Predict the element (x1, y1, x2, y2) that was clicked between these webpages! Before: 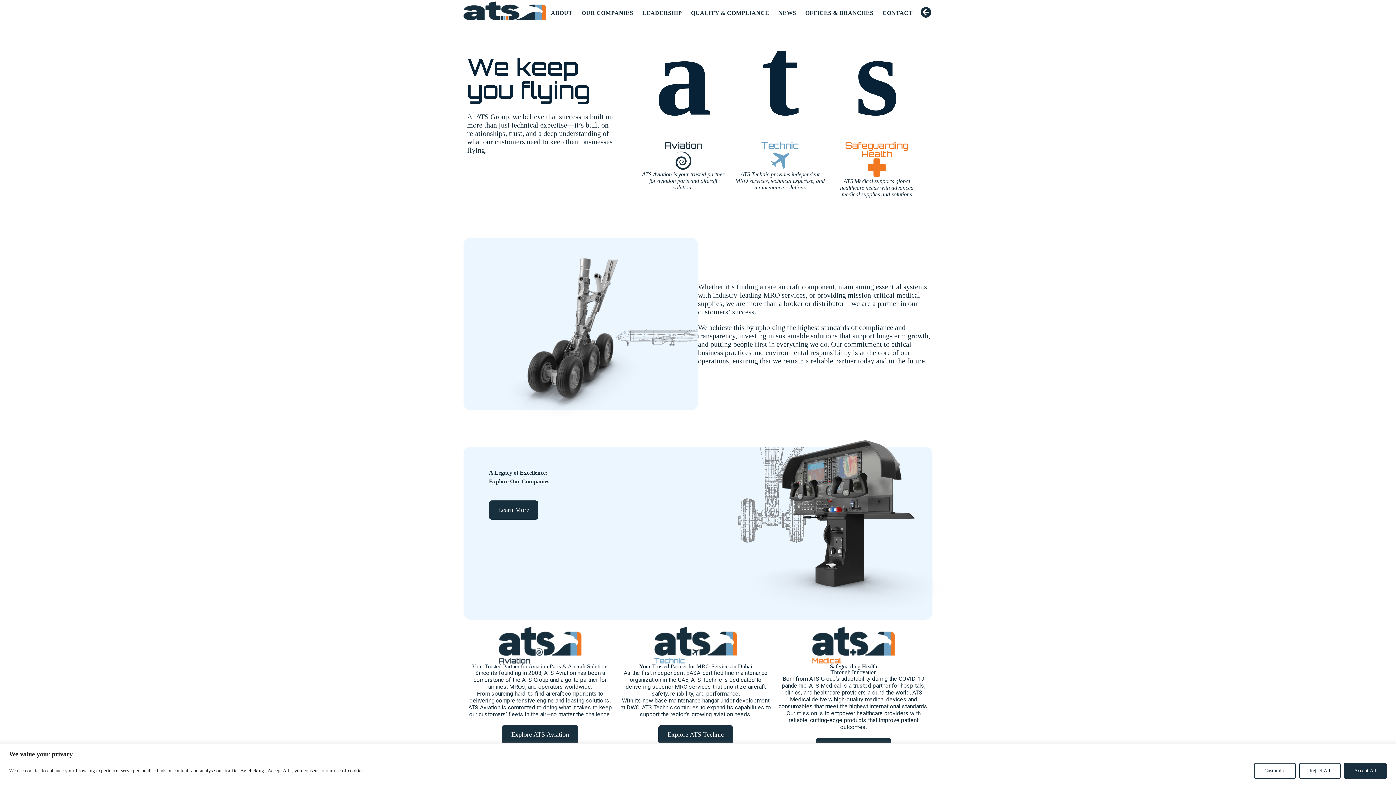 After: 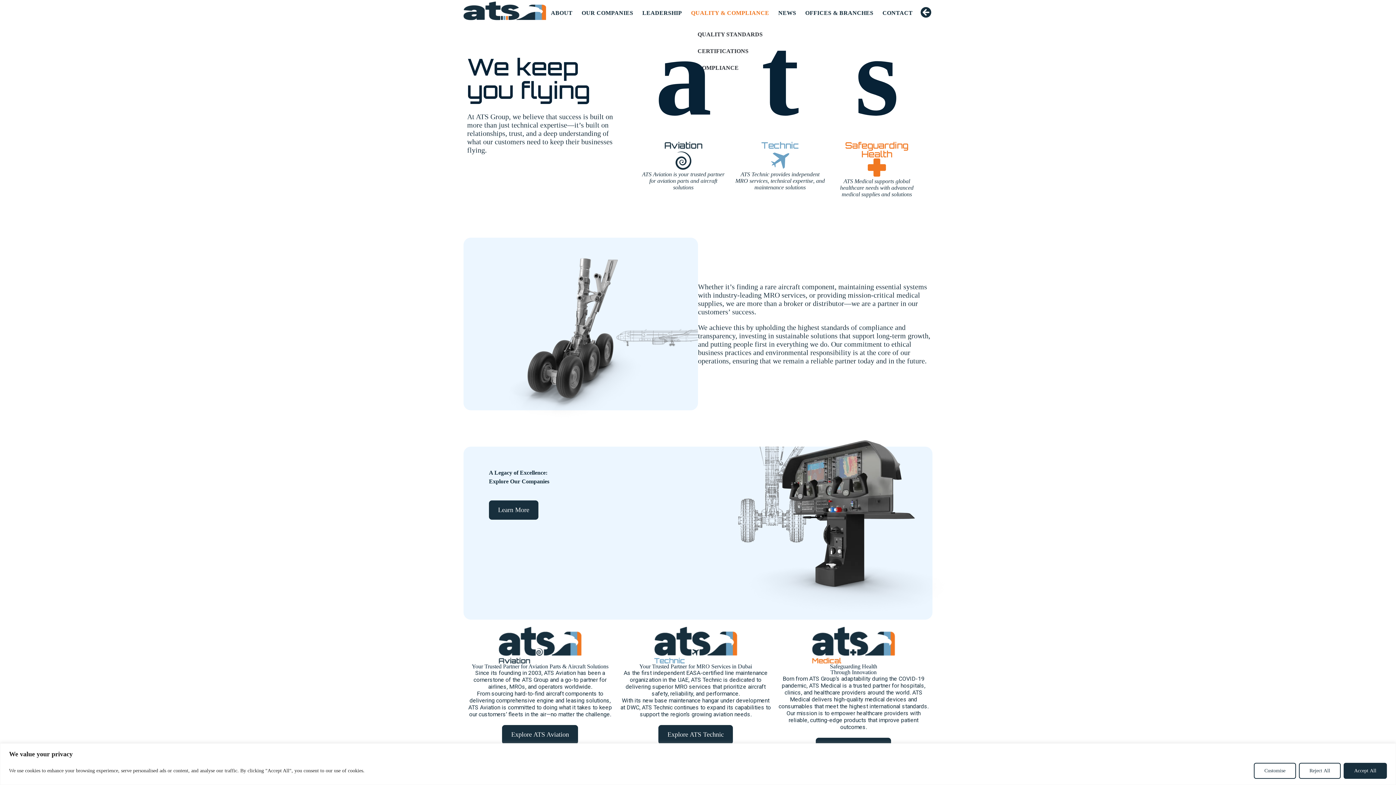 Action: label: QUALITY & COMPLIANCE bbox: (687, 0, 773, 26)